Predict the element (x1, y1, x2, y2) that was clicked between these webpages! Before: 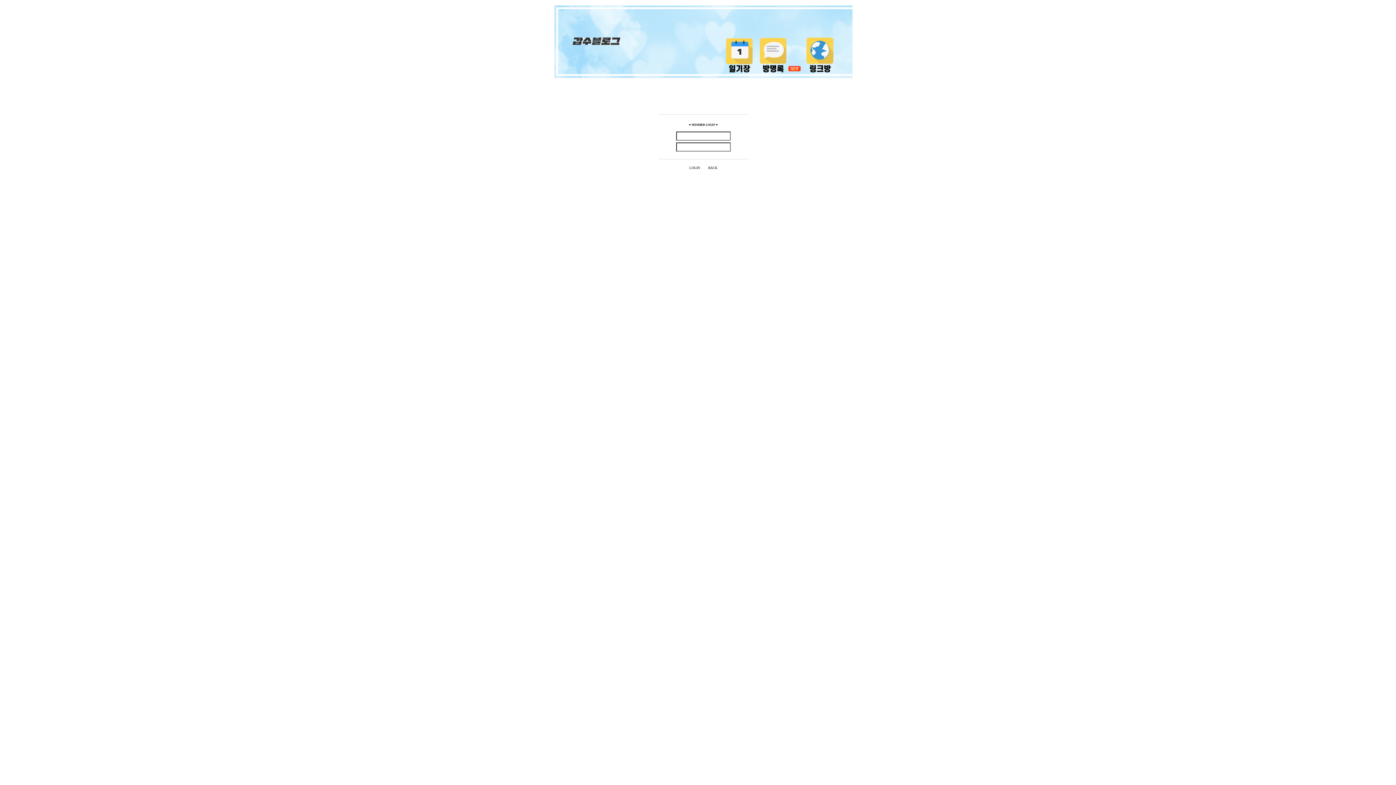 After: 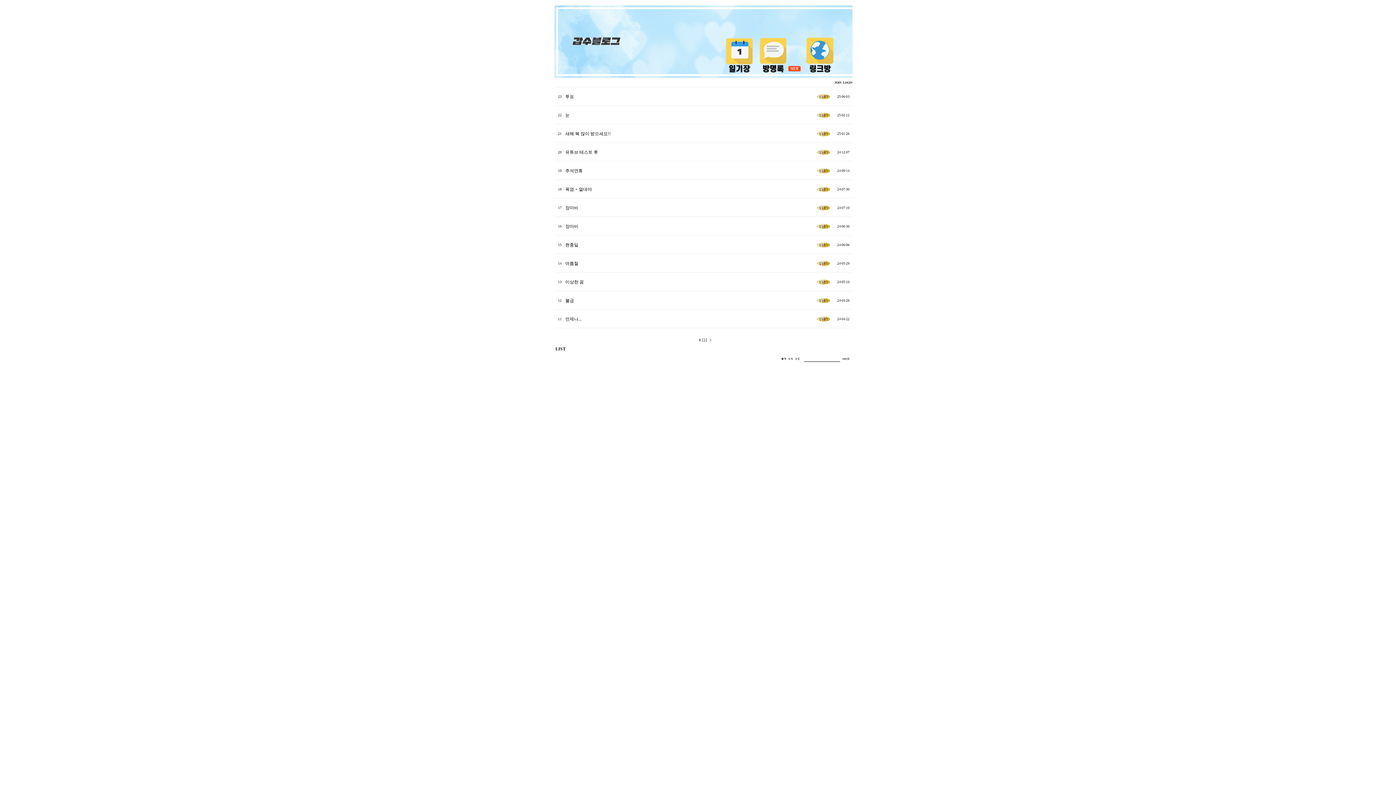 Action: bbox: (725, 69, 753, 74)